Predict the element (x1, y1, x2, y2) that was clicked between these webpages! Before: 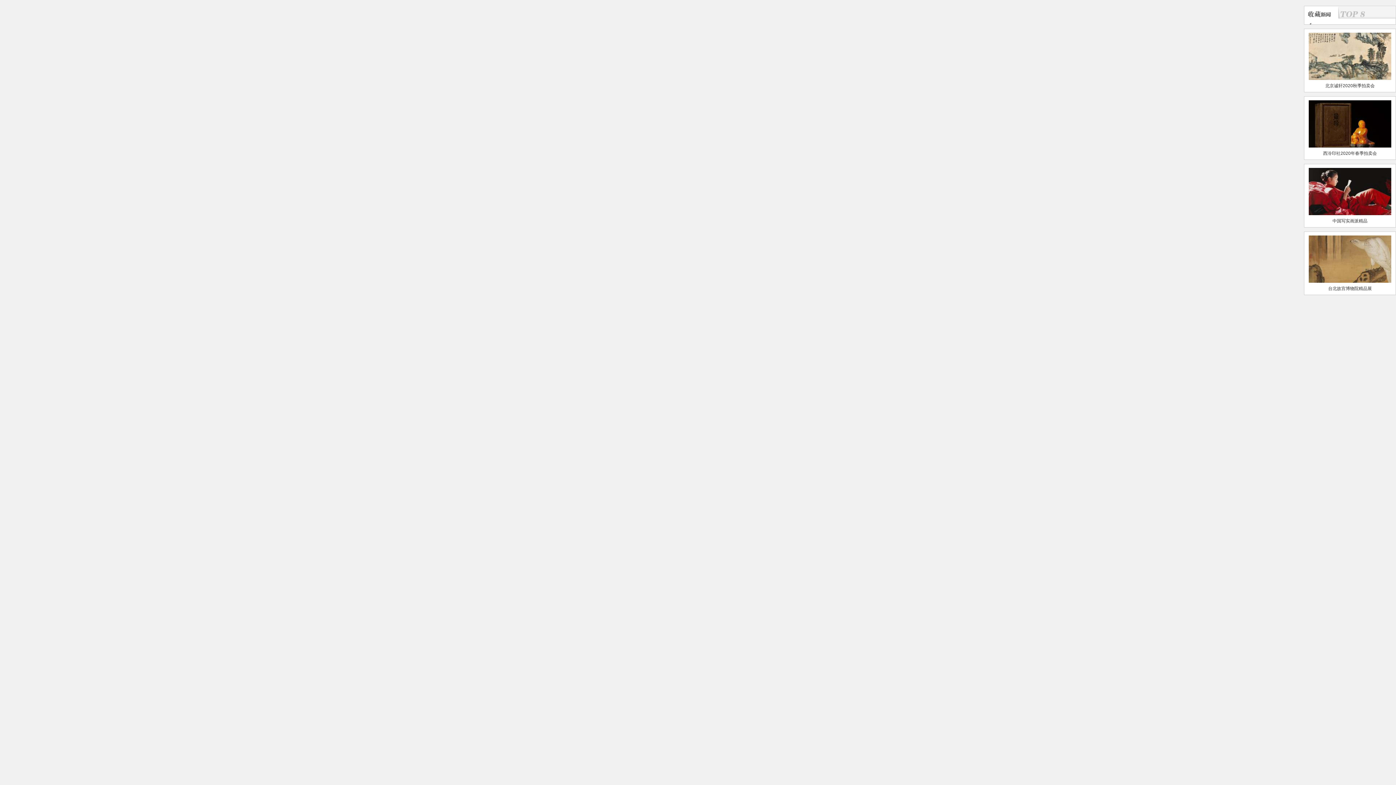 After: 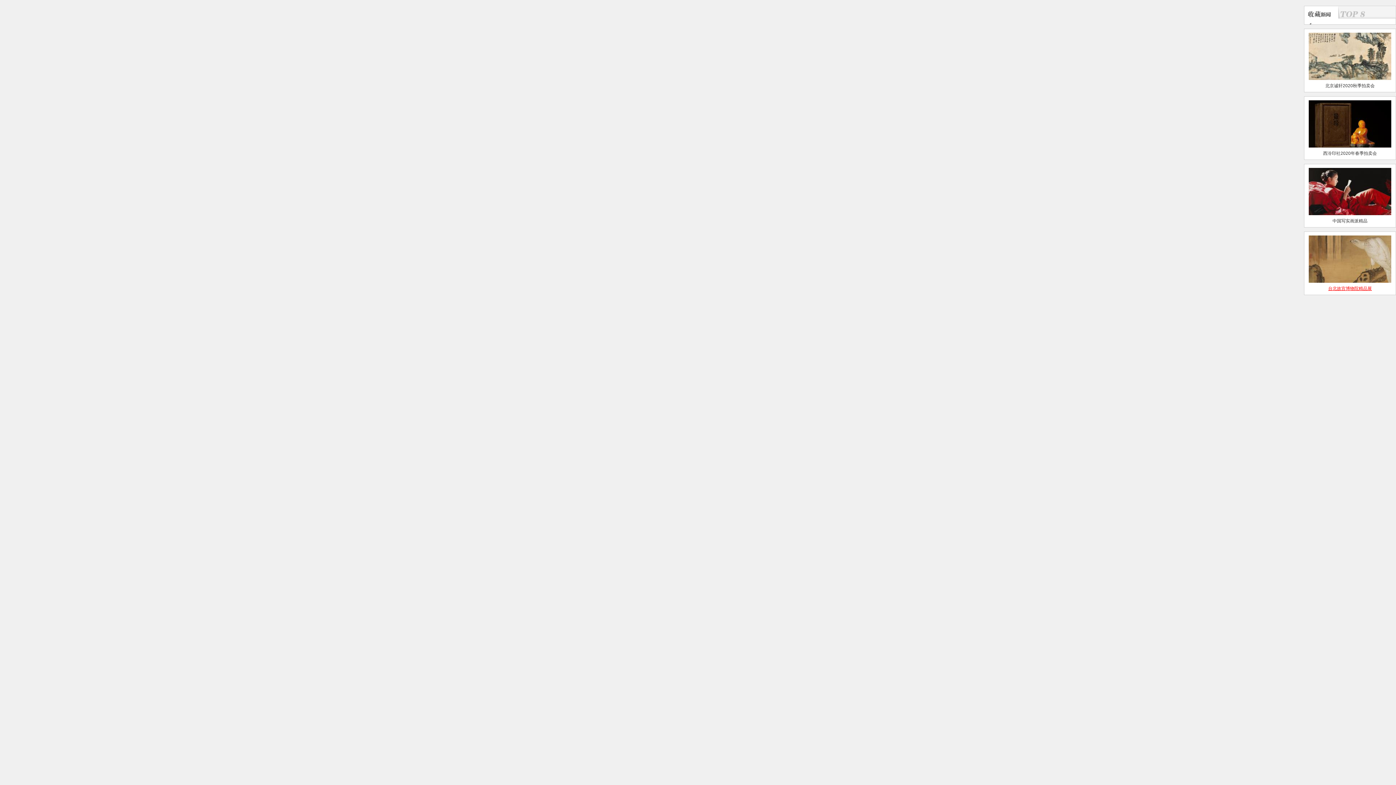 Action: label: 台北故宫博物院精品展 bbox: (1304, 235, 1396, 292)